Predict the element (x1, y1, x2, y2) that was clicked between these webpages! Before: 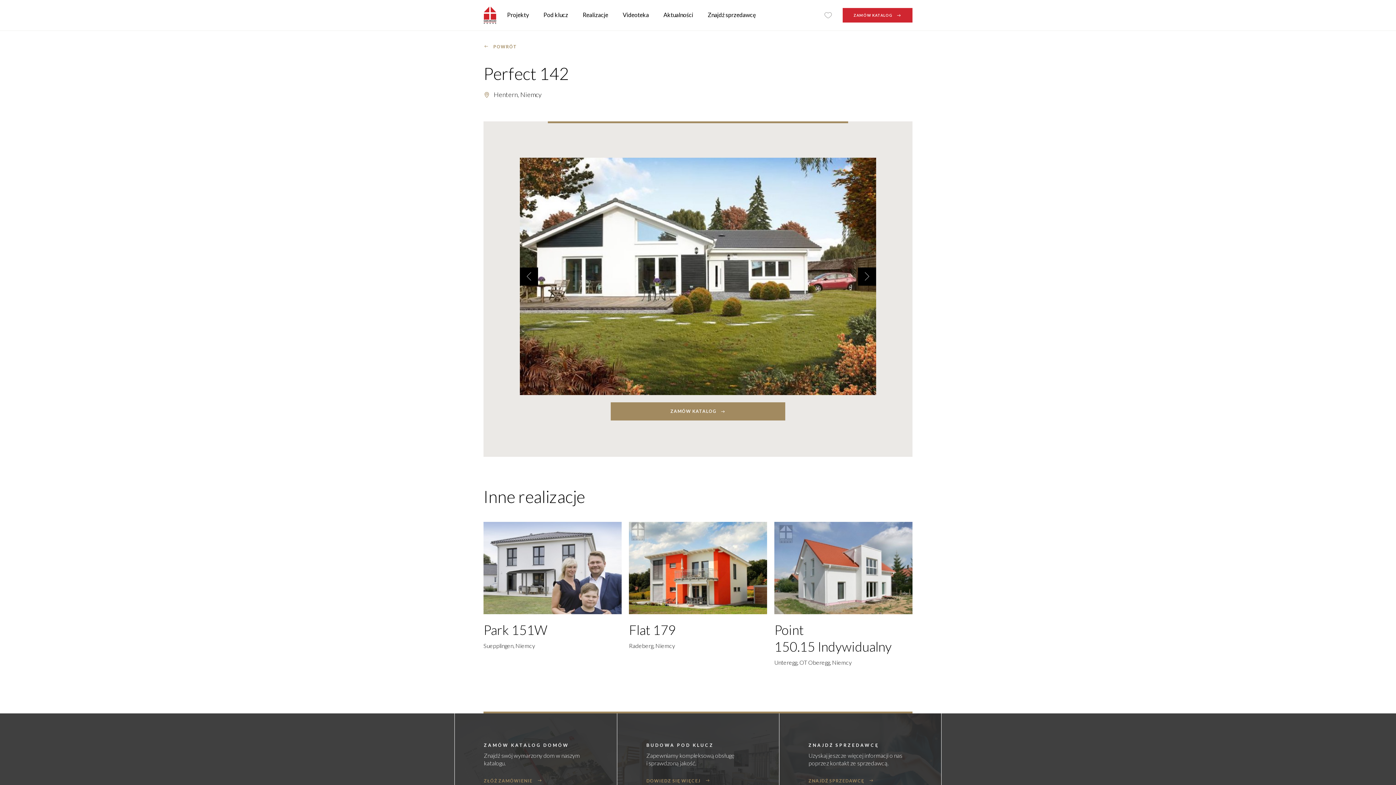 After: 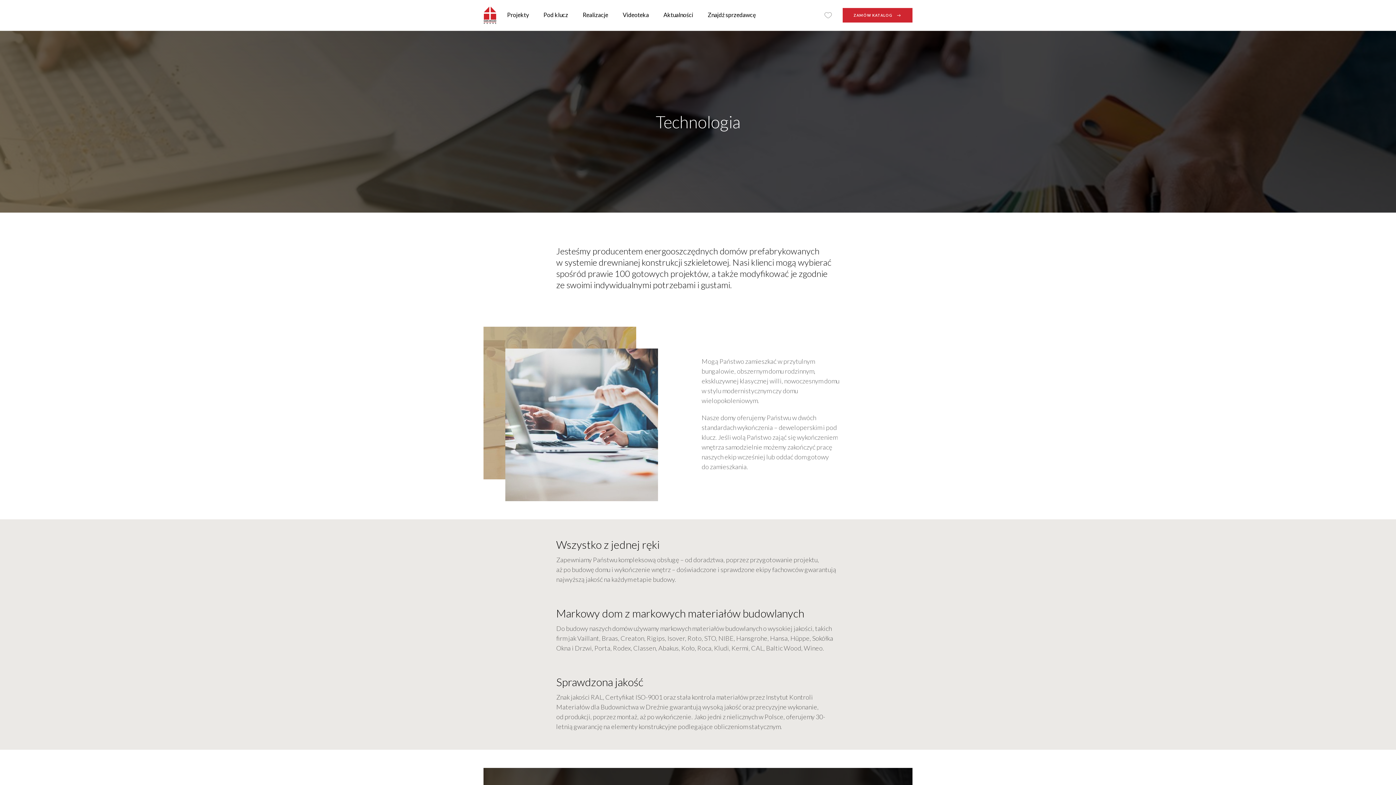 Action: label: BUDOWA POD KLUCZ

Zapewniamy kompleksową obsługę i sprawdzoną jakość.

DOWIEDZ SIĘ WIĘCEJ bbox: (617, 713, 779, 813)